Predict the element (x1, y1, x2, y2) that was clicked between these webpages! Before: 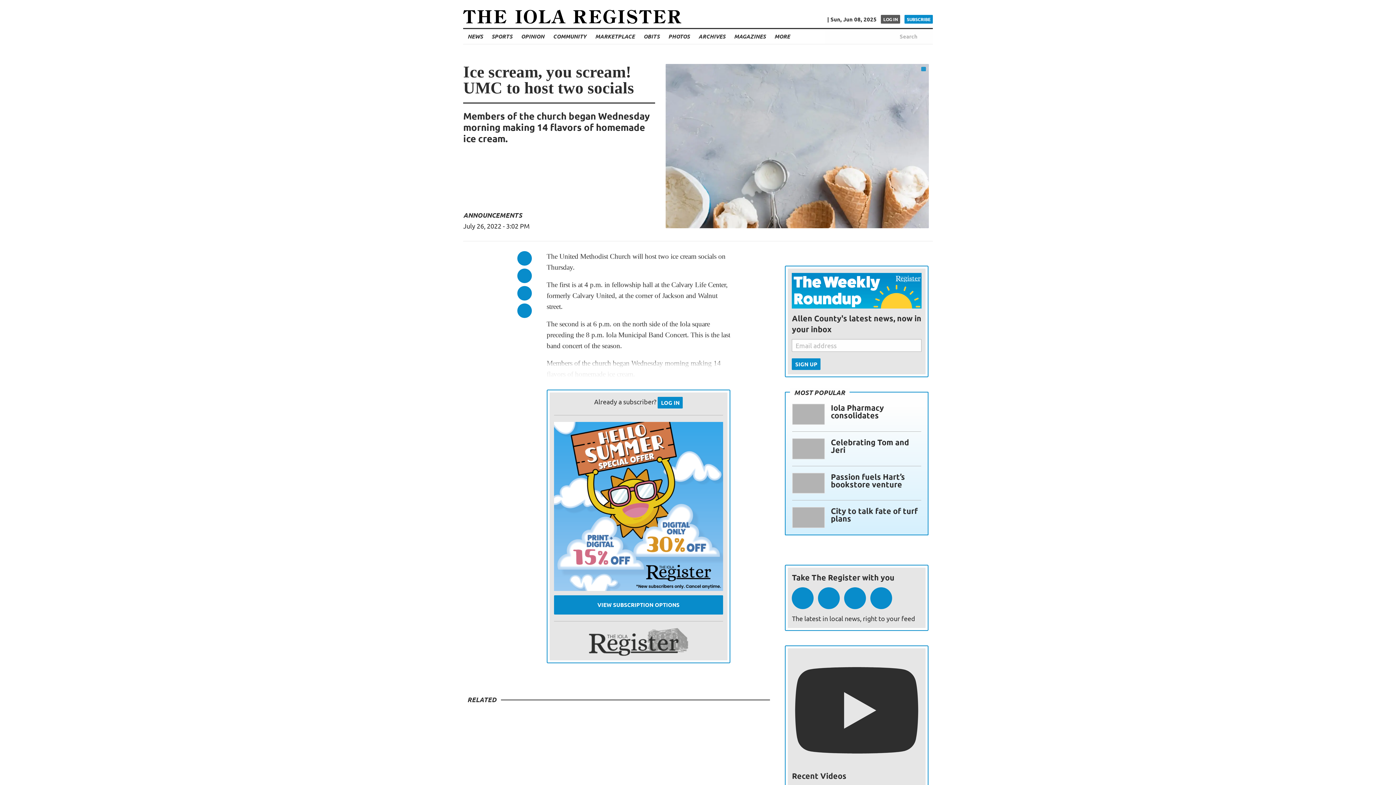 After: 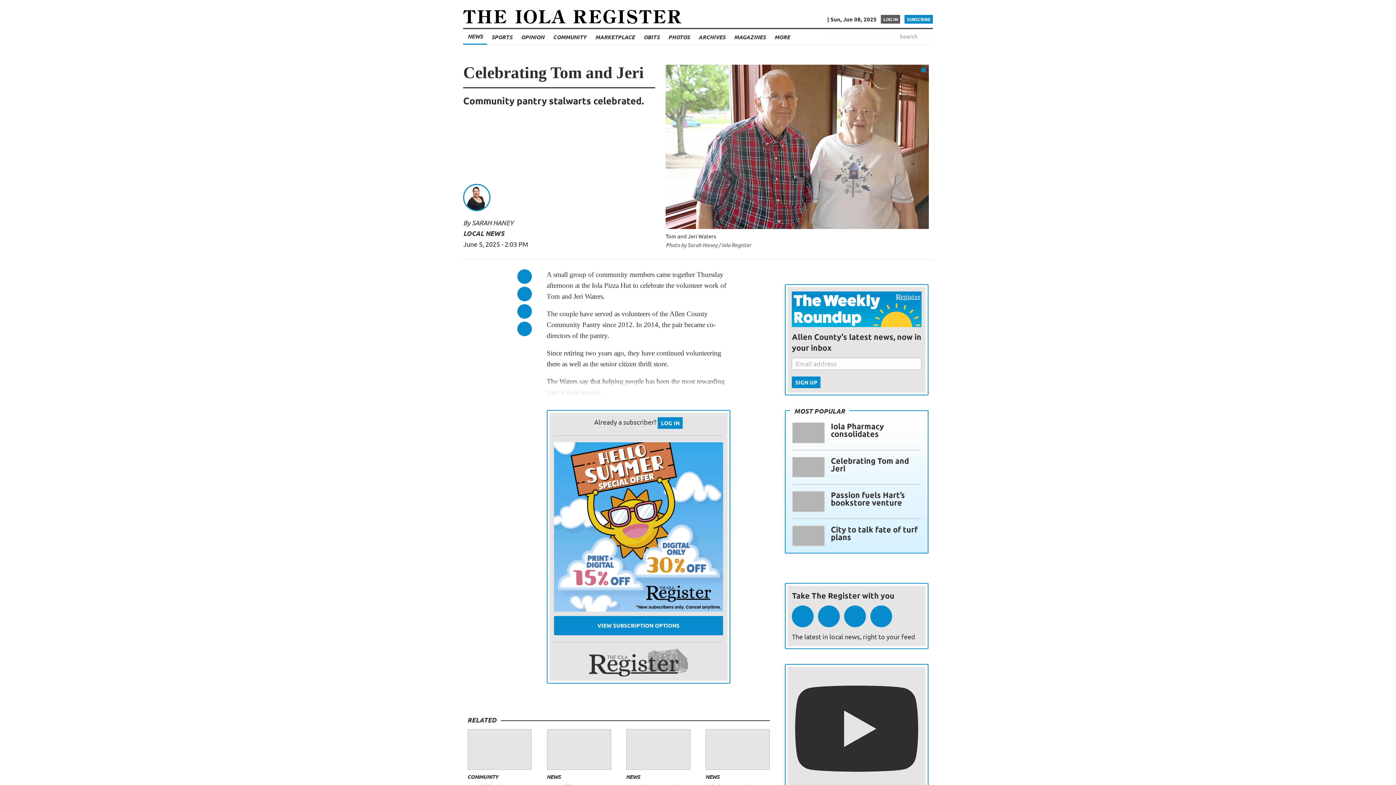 Action: label: Celebrating Tom and Jeri bbox: (831, 437, 909, 454)